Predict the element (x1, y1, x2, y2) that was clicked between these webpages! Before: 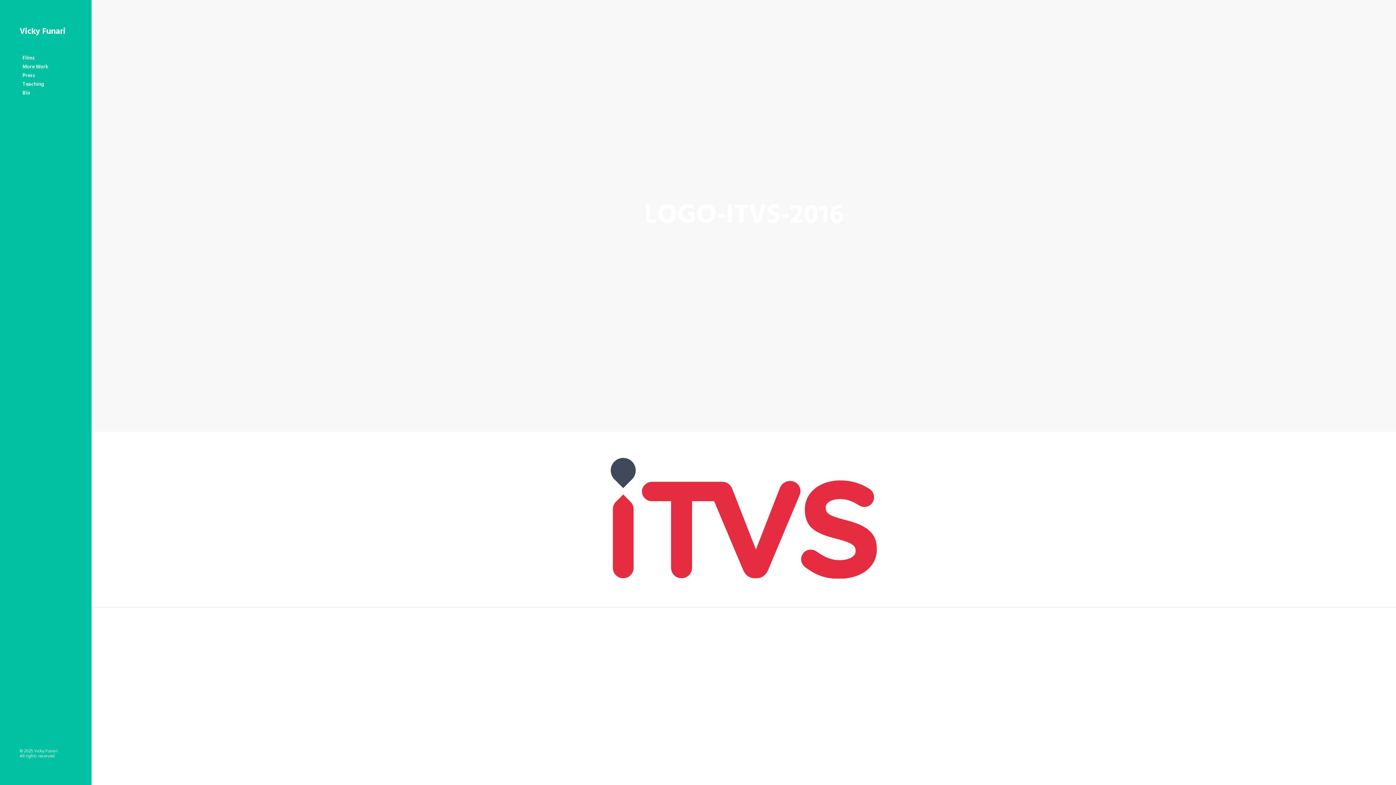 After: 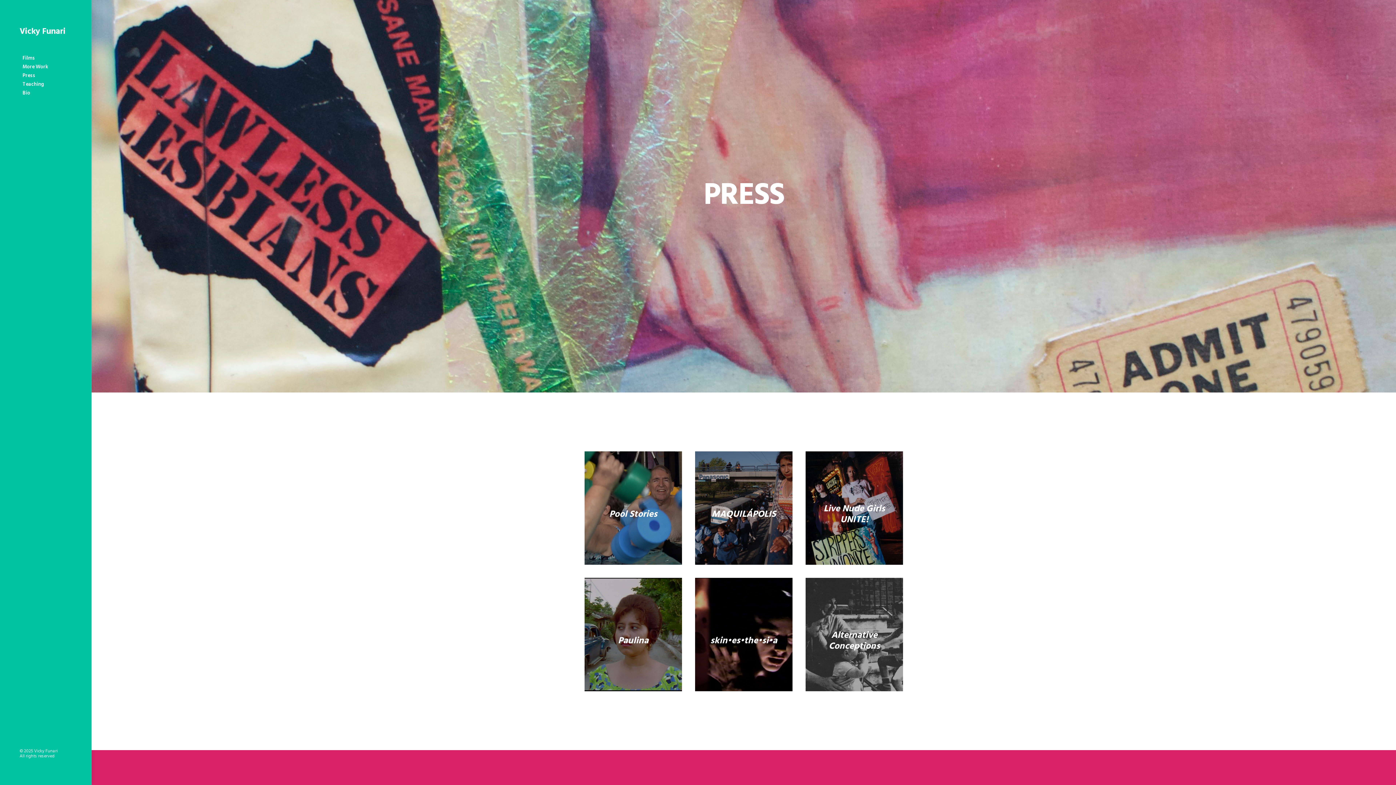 Action: bbox: (2, 71, 91, 80) label: Press